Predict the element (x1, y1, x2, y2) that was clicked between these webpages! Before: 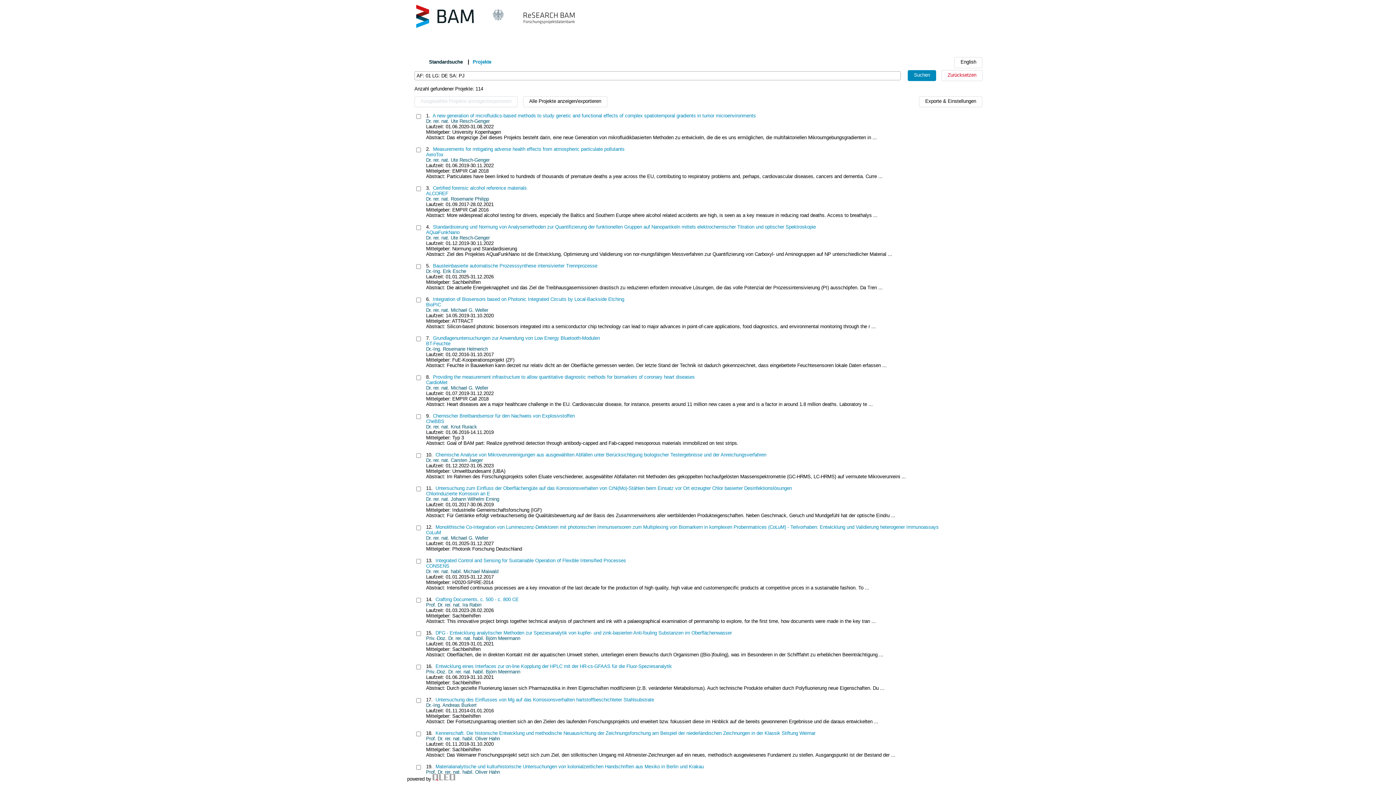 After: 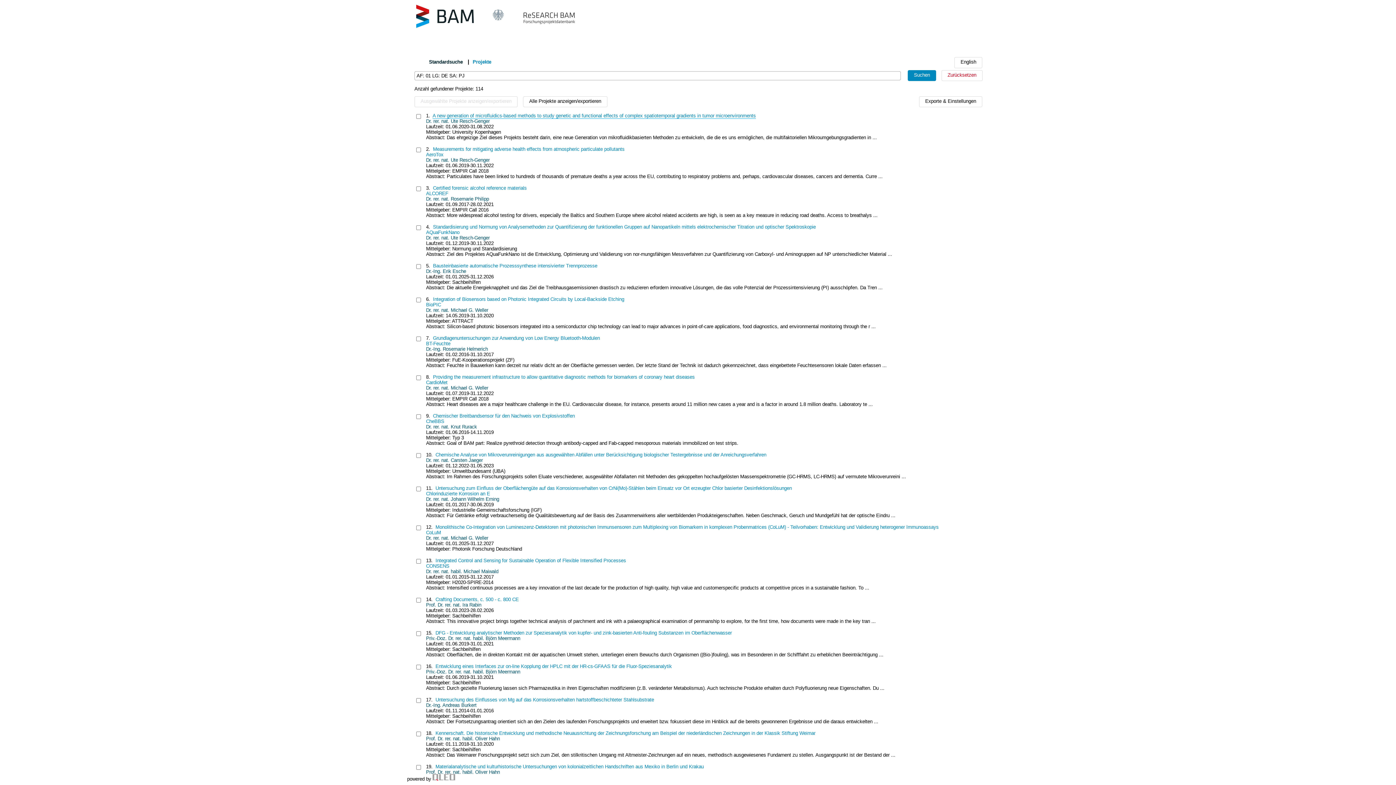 Action: label: A new generation of microfluidics-based methods to study genetic and functional effects of complex spatiotemporal gradients in tumor microenvironments bbox: (432, 113, 756, 118)